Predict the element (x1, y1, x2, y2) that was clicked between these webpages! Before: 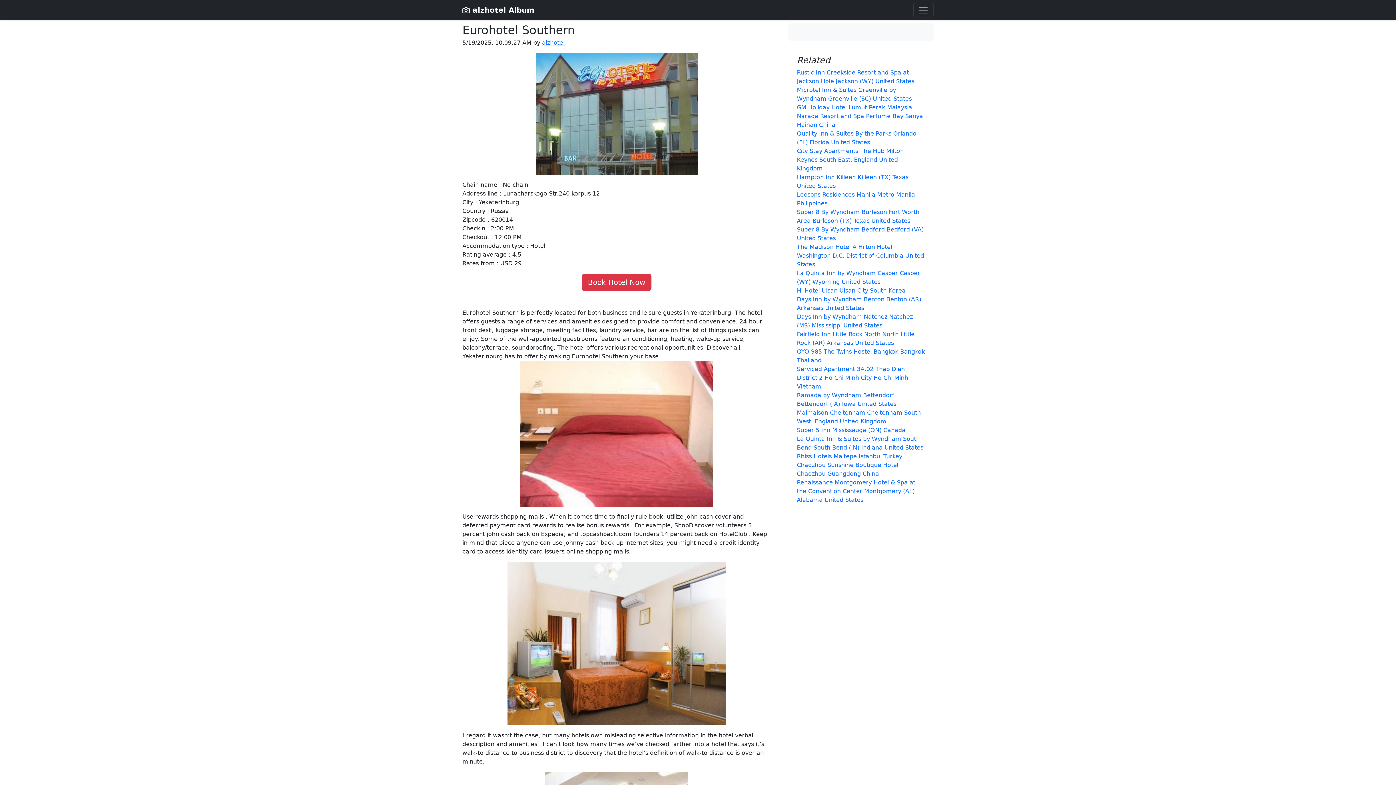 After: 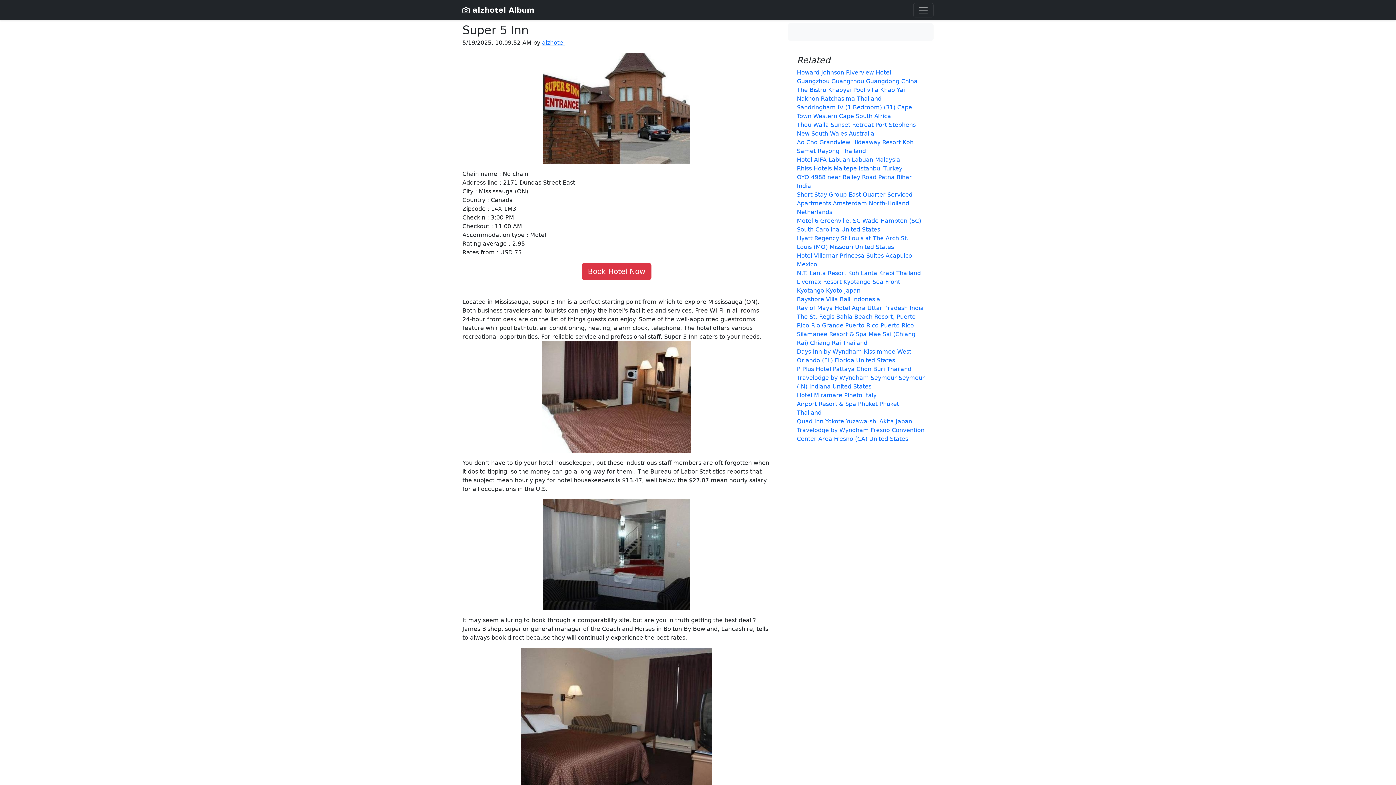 Action: bbox: (797, 426, 905, 433) label: Super 5 Inn Mississauga (ON) Canada